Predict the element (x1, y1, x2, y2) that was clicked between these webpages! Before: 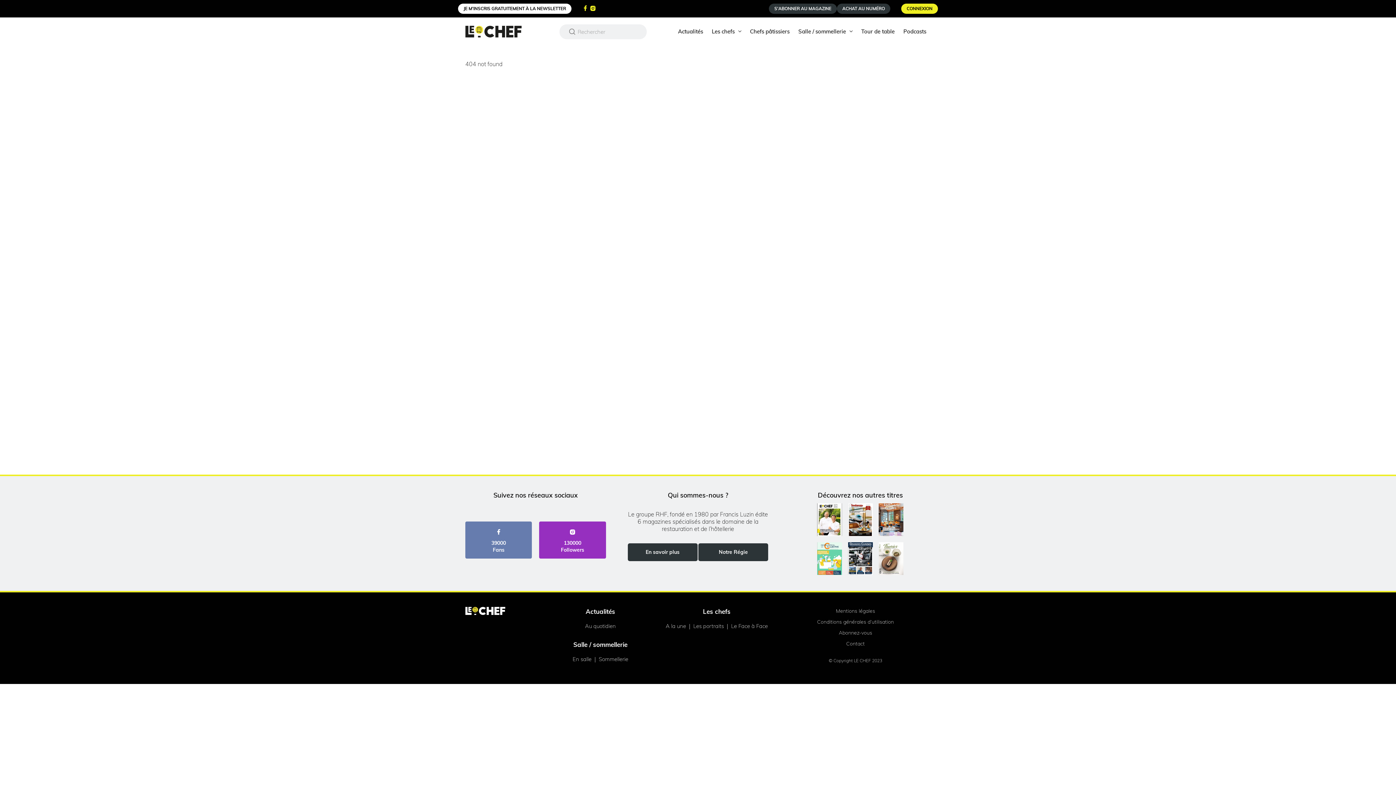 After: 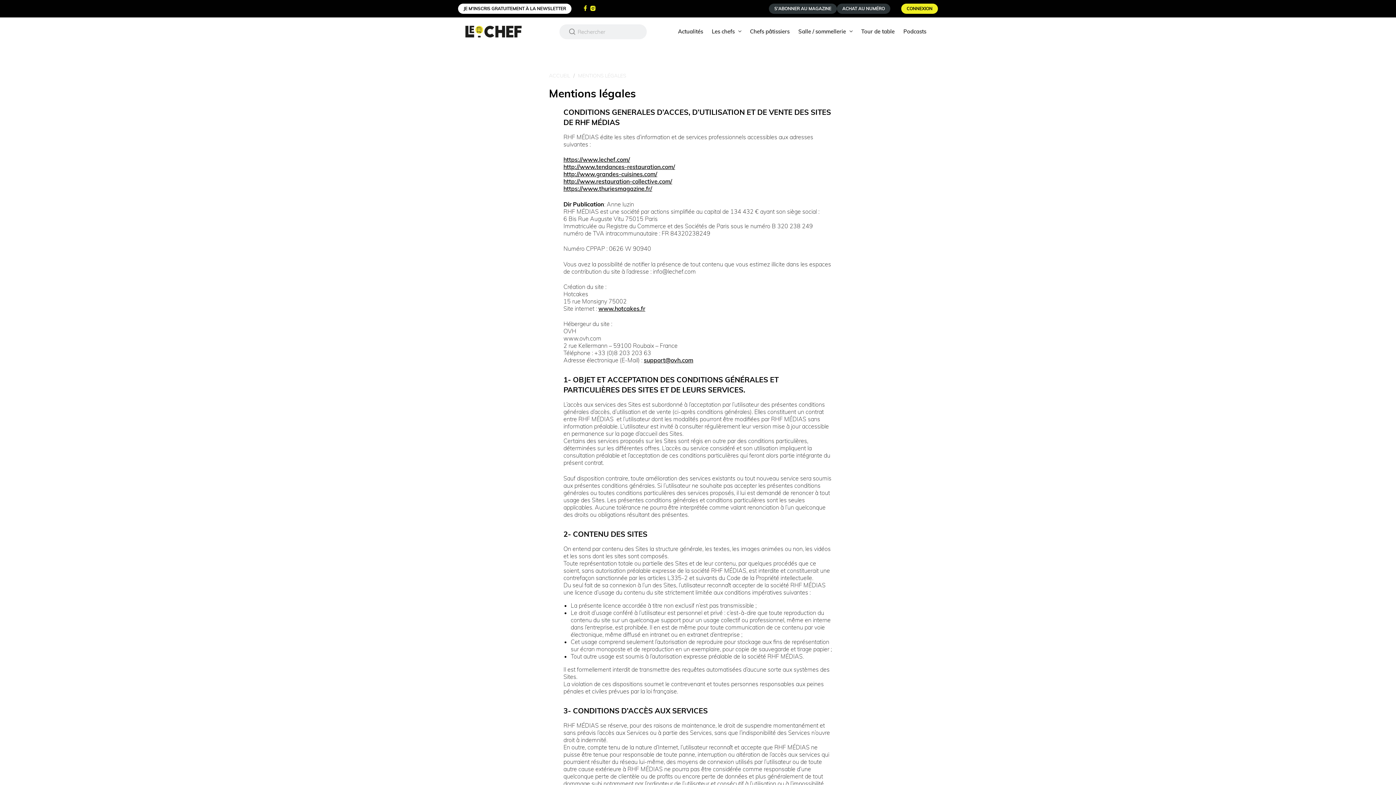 Action: label: Mentions légales bbox: (836, 608, 875, 614)